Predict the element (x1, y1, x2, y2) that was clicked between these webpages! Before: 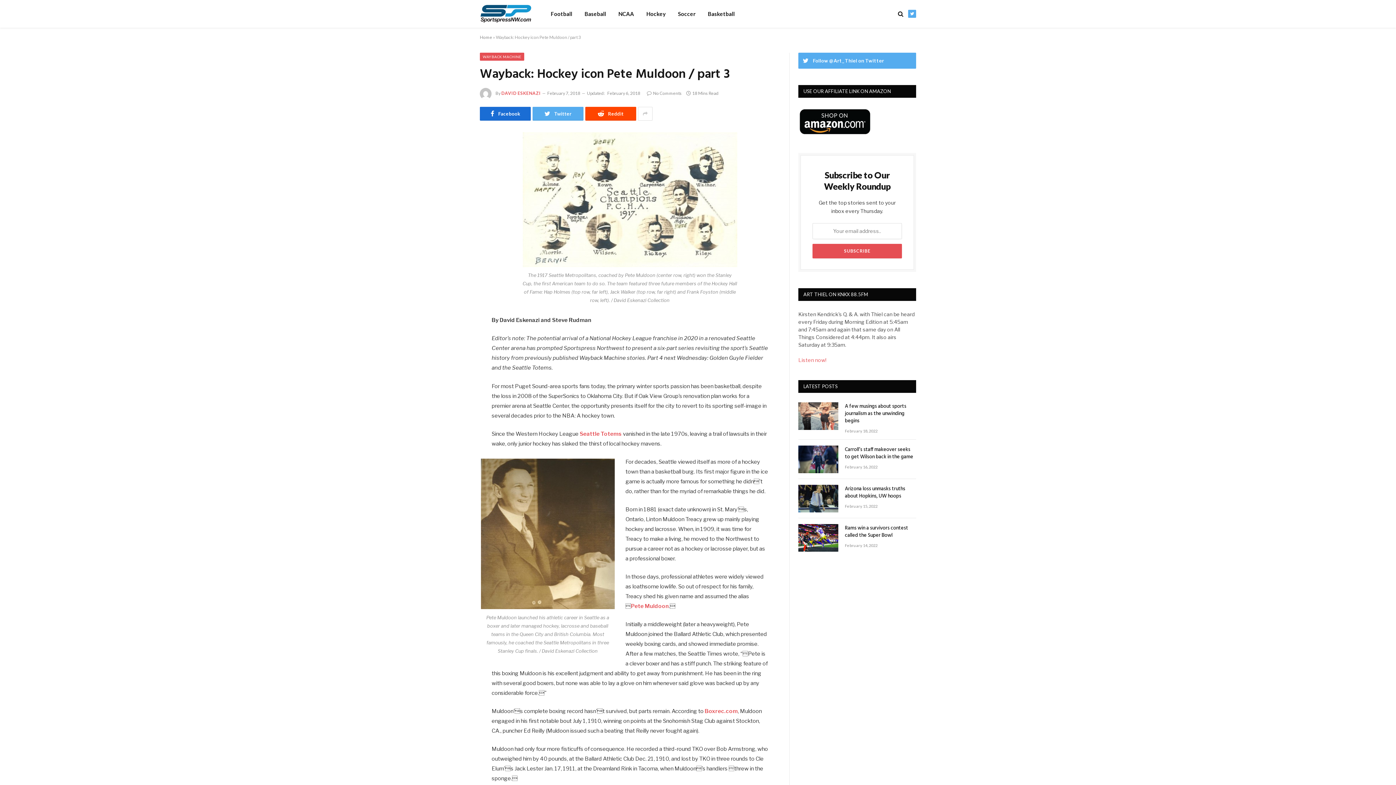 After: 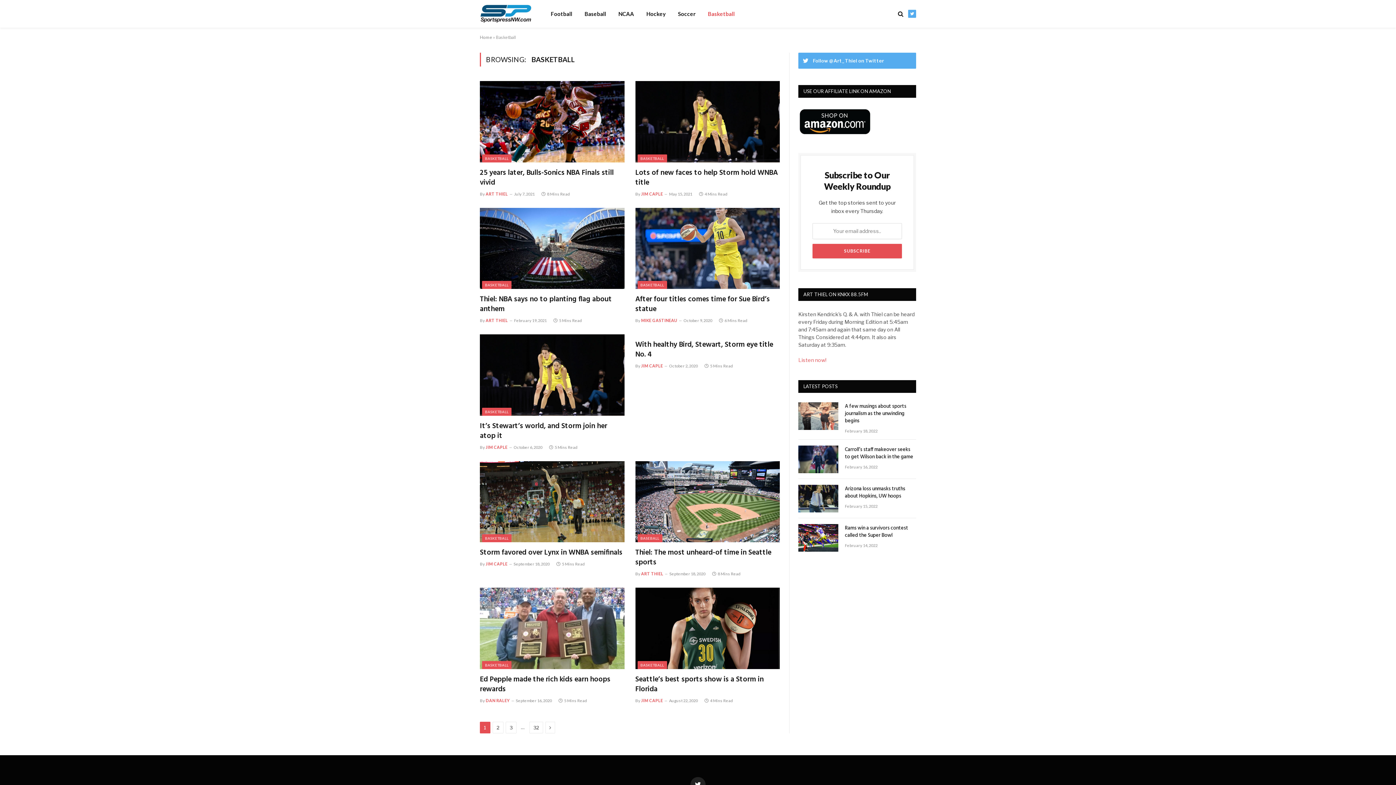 Action: label: Basketball bbox: (701, 0, 741, 27)